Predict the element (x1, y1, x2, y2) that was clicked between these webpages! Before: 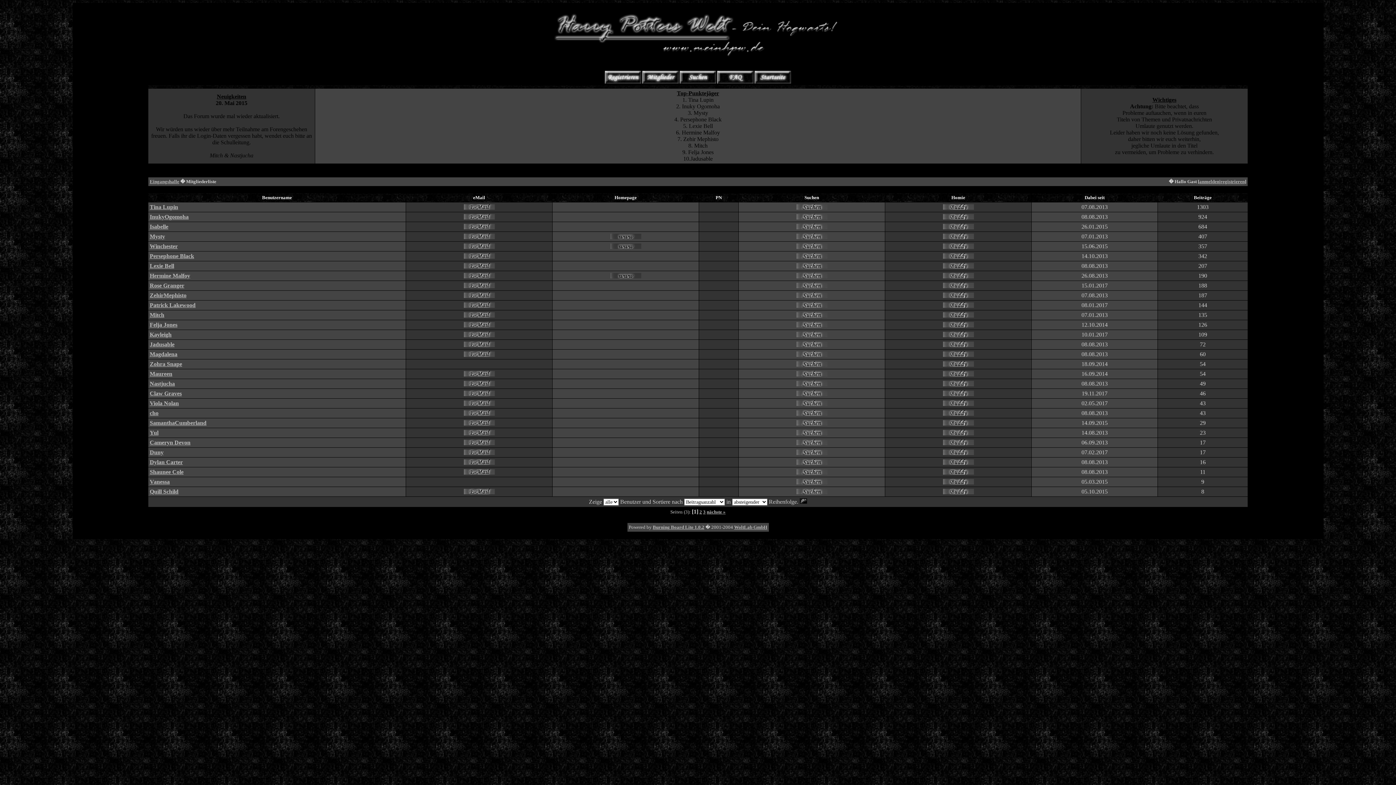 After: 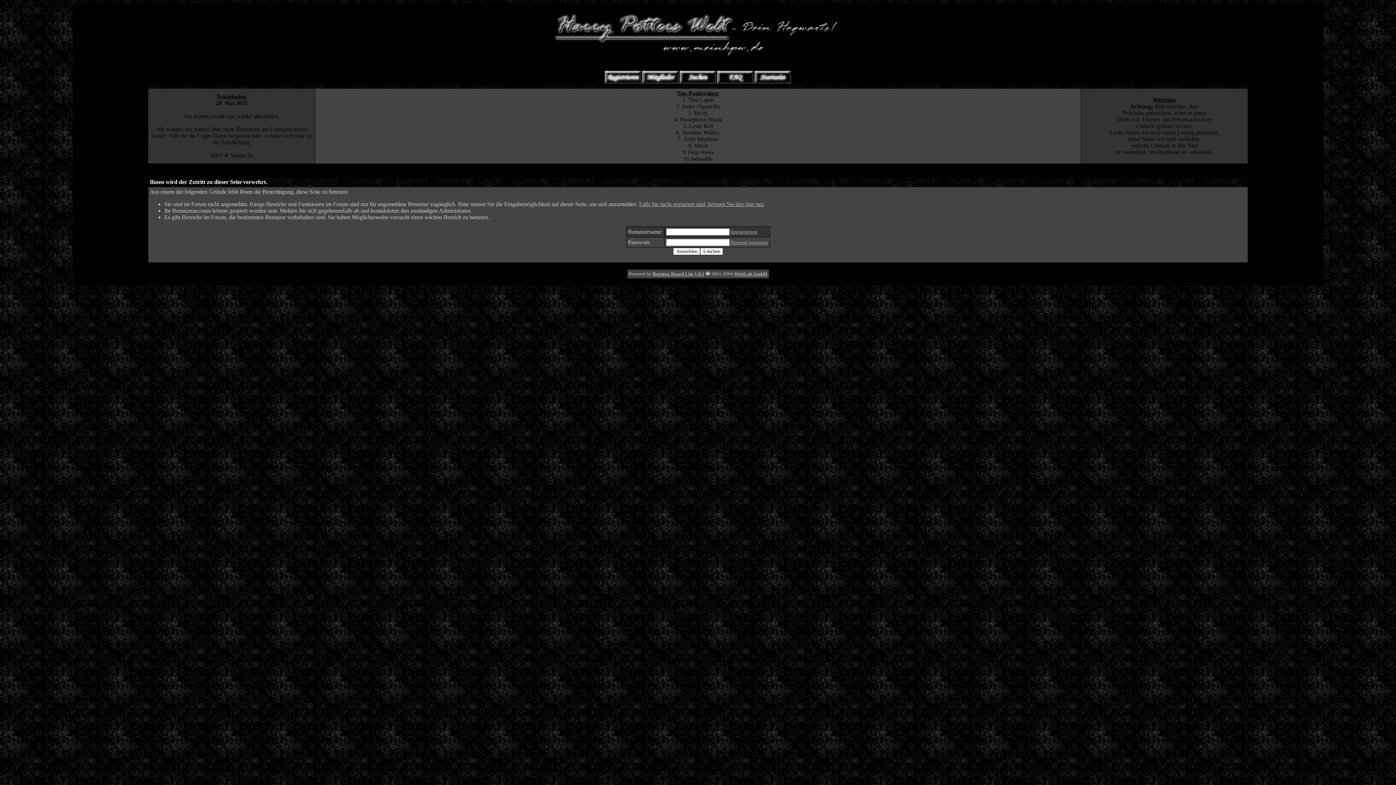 Action: bbox: (463, 420, 494, 426)